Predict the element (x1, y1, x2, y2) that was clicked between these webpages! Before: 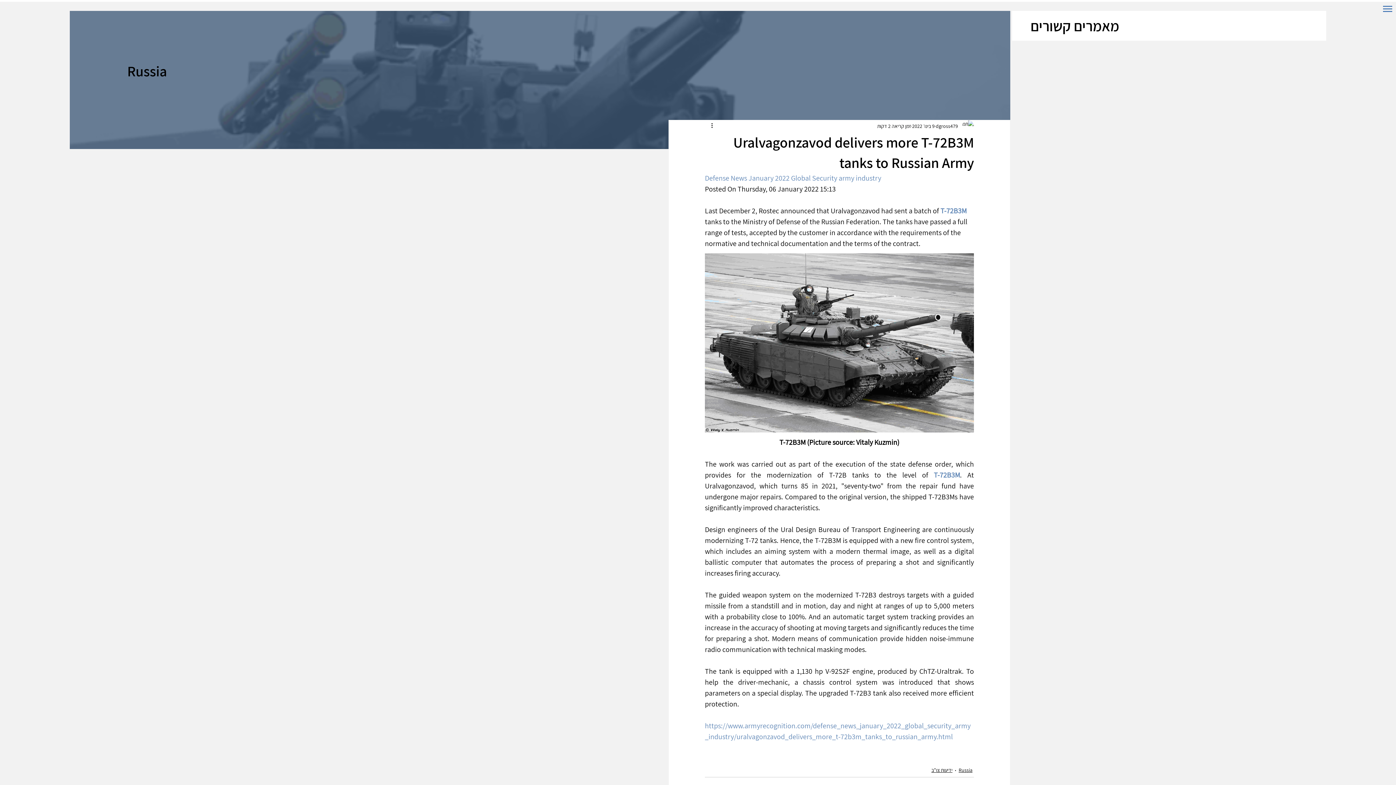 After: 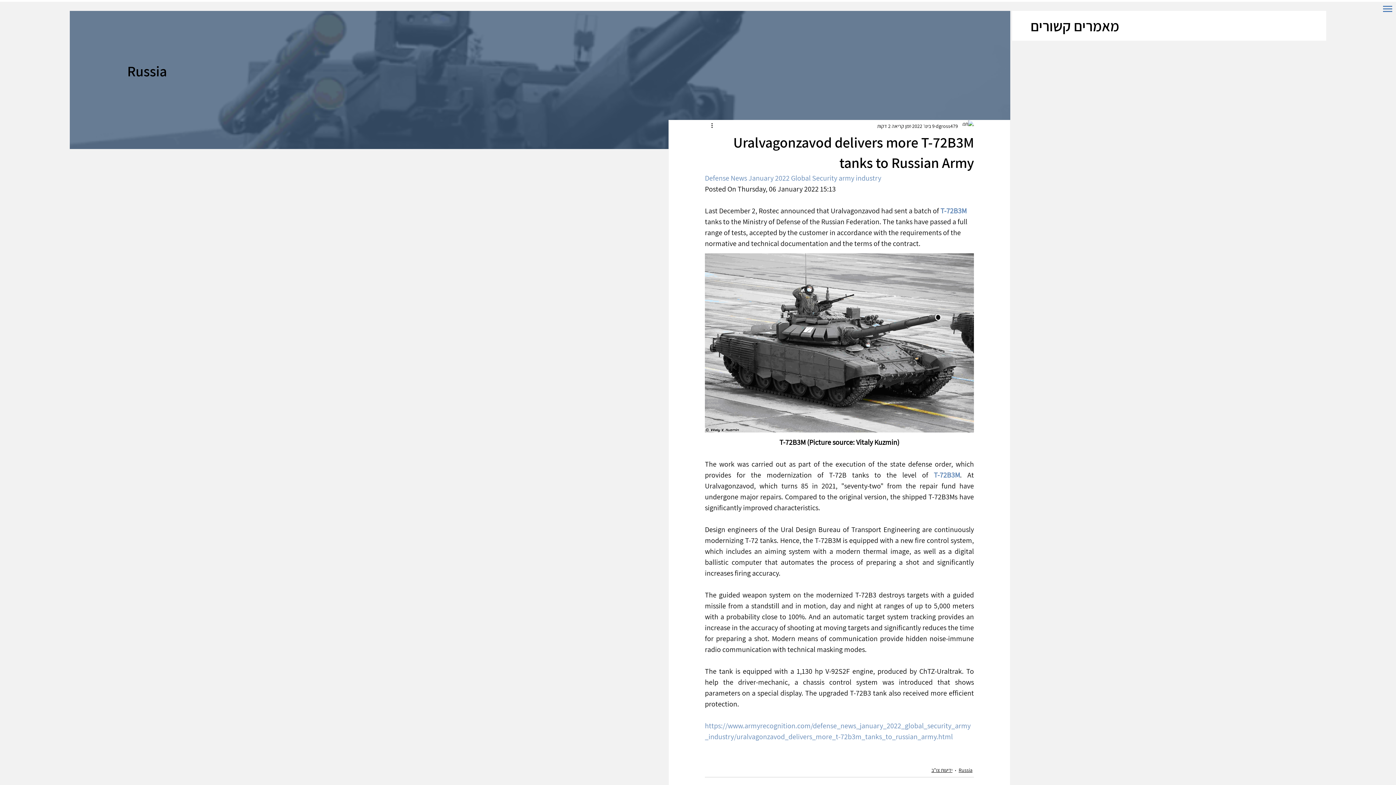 Action: bbox: (1383, 0, 1392, 18)